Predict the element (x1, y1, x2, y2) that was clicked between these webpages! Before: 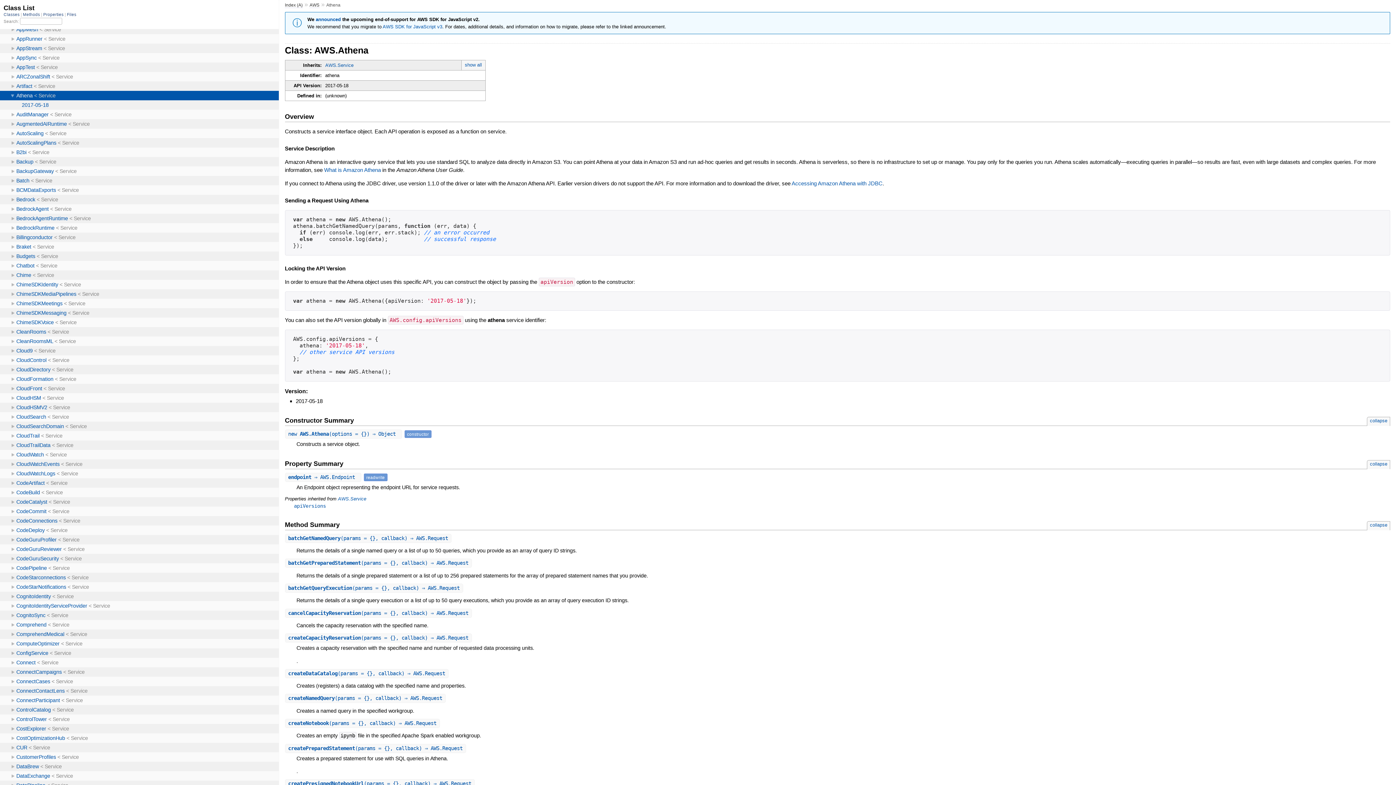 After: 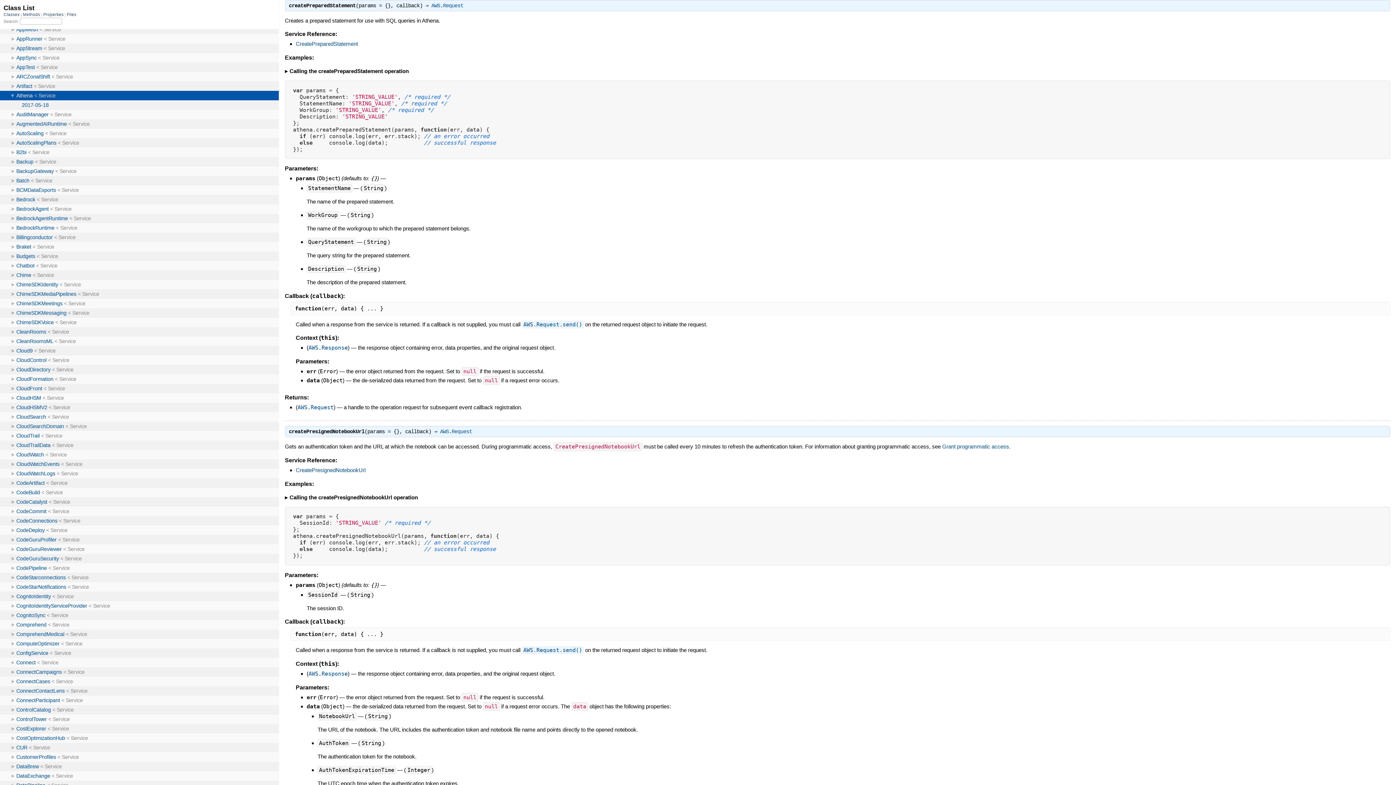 Action: label: createPreparedStatement(params = {}, callback) ⇒ AWS.Request bbox: (288, 745, 462, 751)